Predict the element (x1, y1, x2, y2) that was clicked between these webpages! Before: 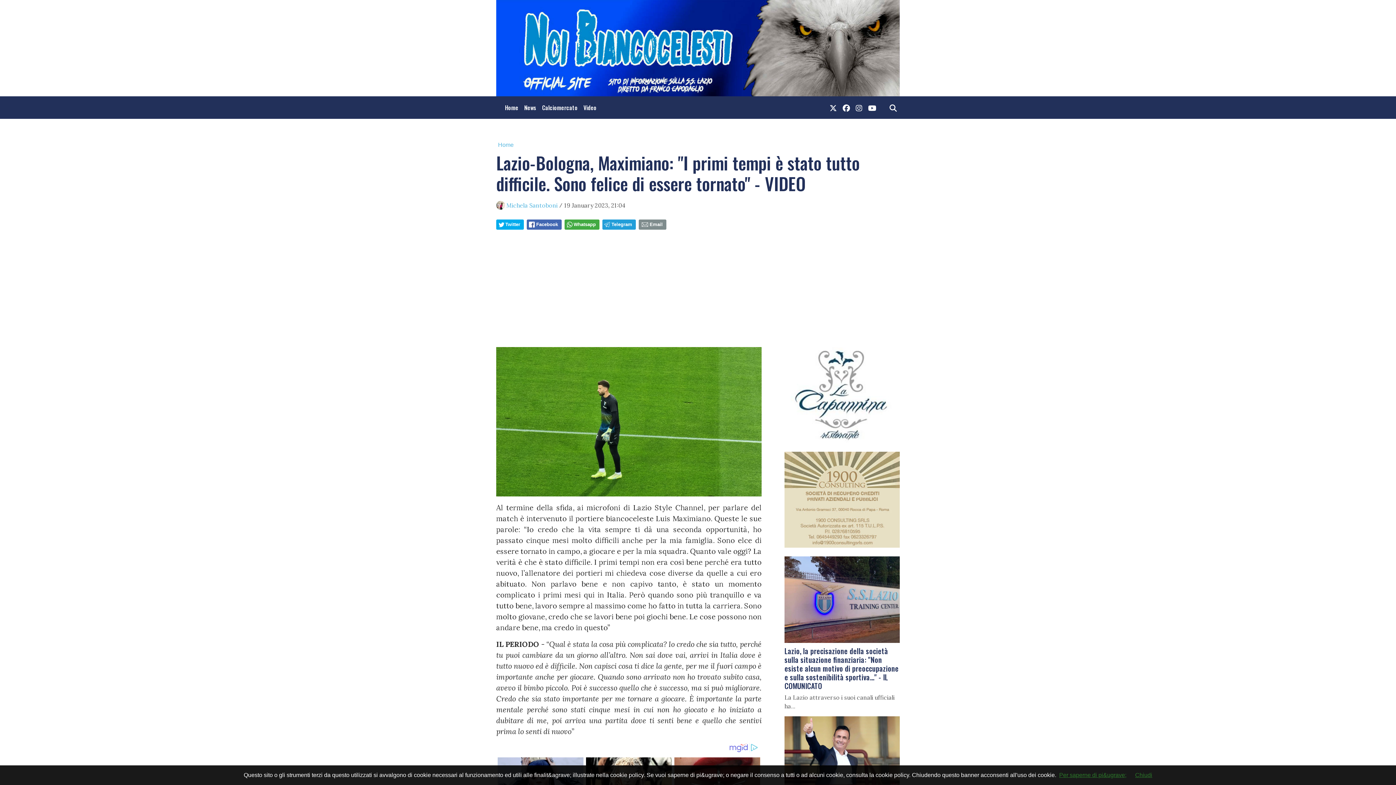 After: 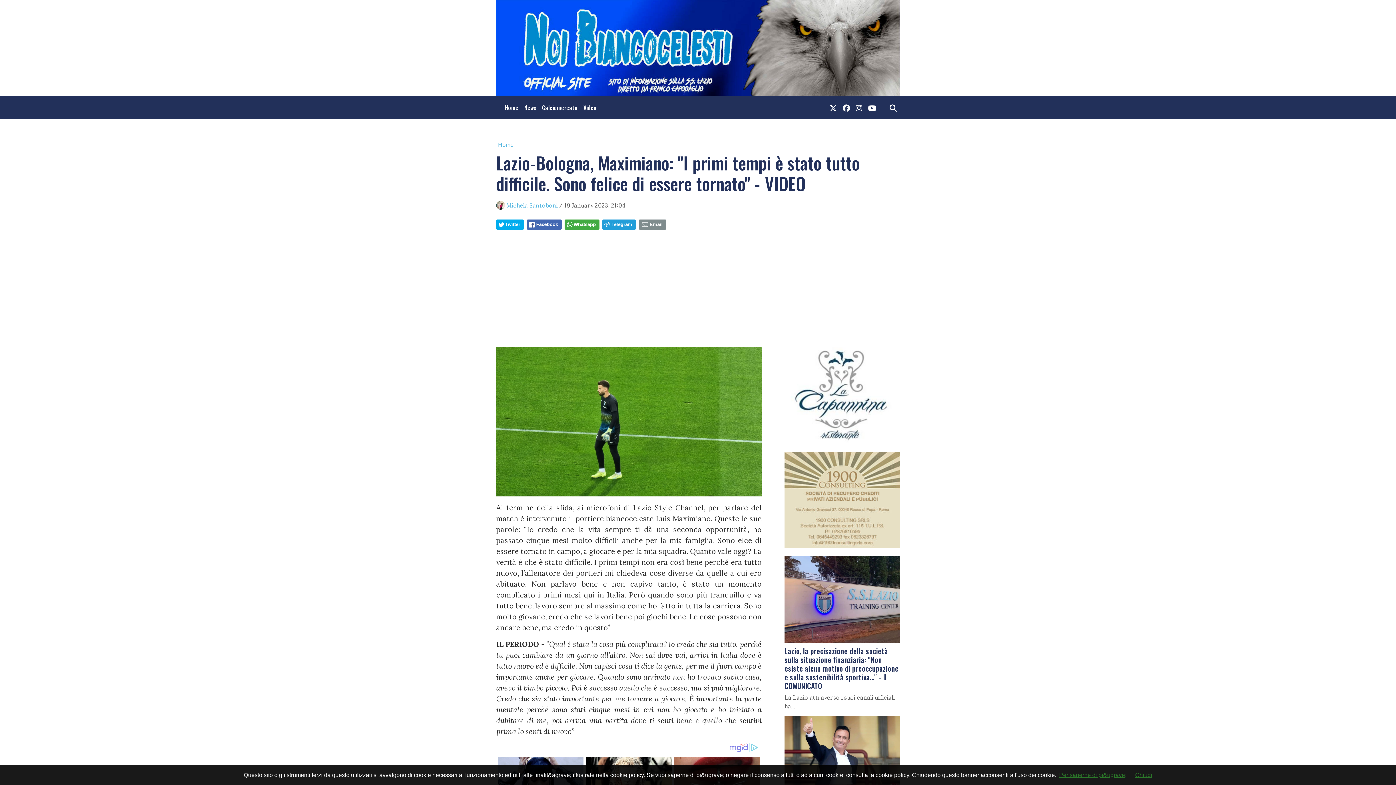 Action: bbox: (840, 99, 853, 115) label: link facebook